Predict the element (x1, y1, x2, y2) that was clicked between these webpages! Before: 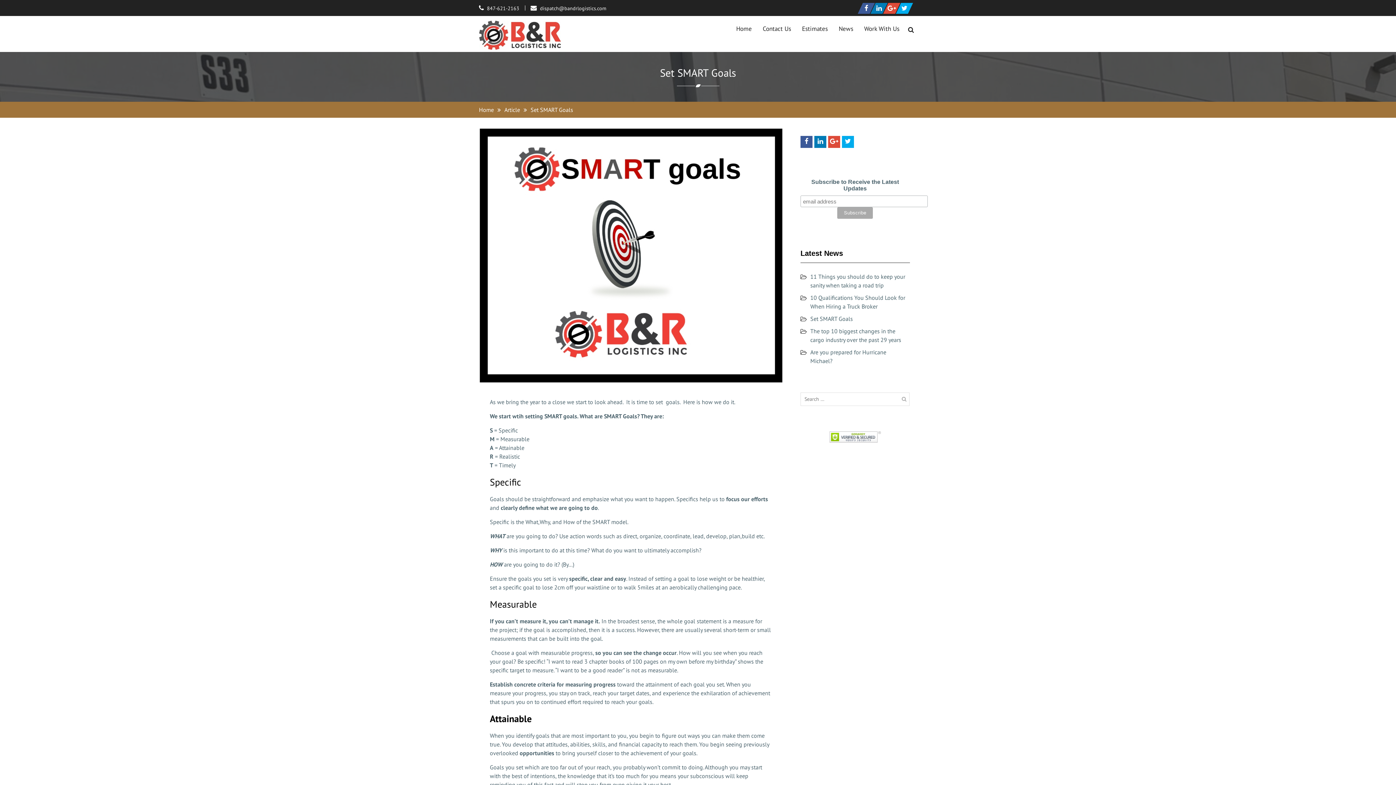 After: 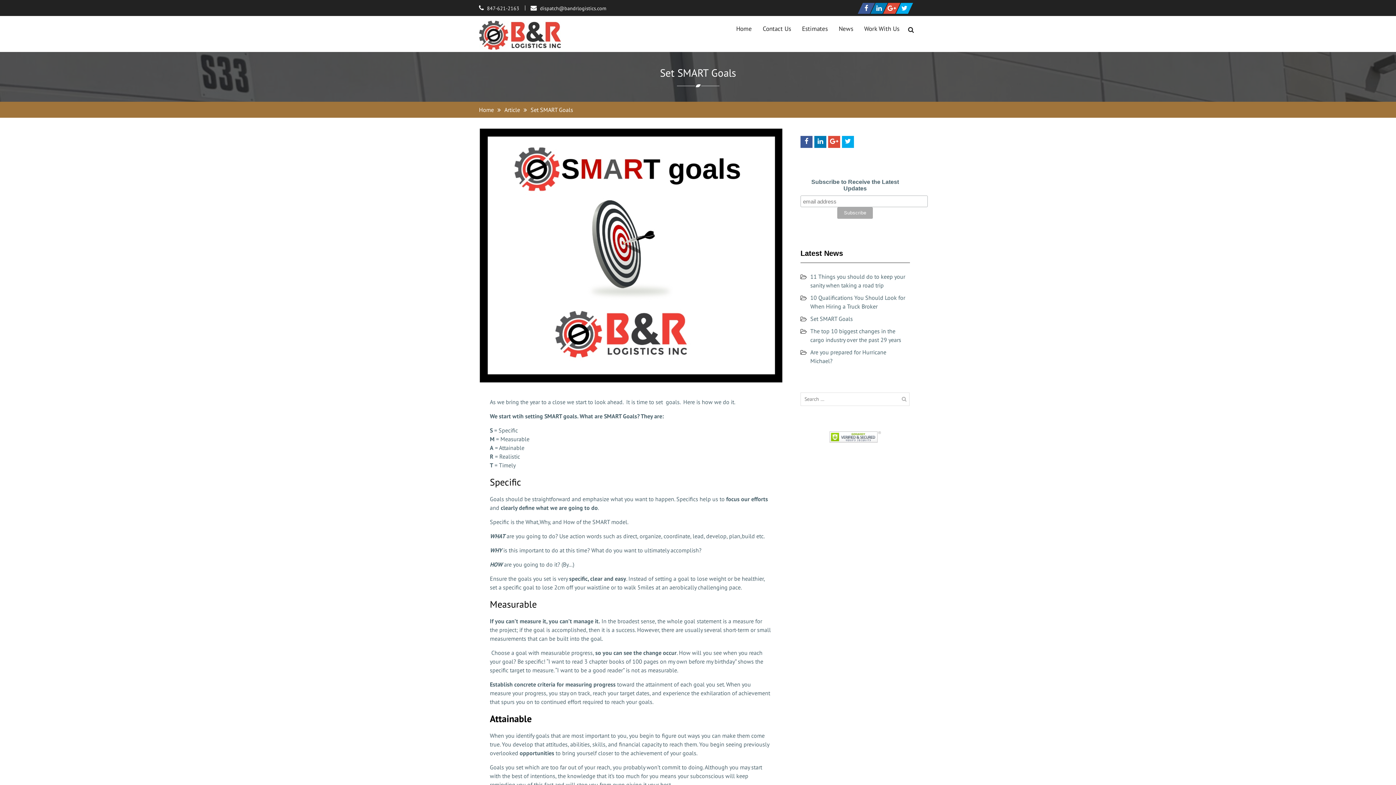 Action: bbox: (487, 5, 519, 11) label: 847-621-2163